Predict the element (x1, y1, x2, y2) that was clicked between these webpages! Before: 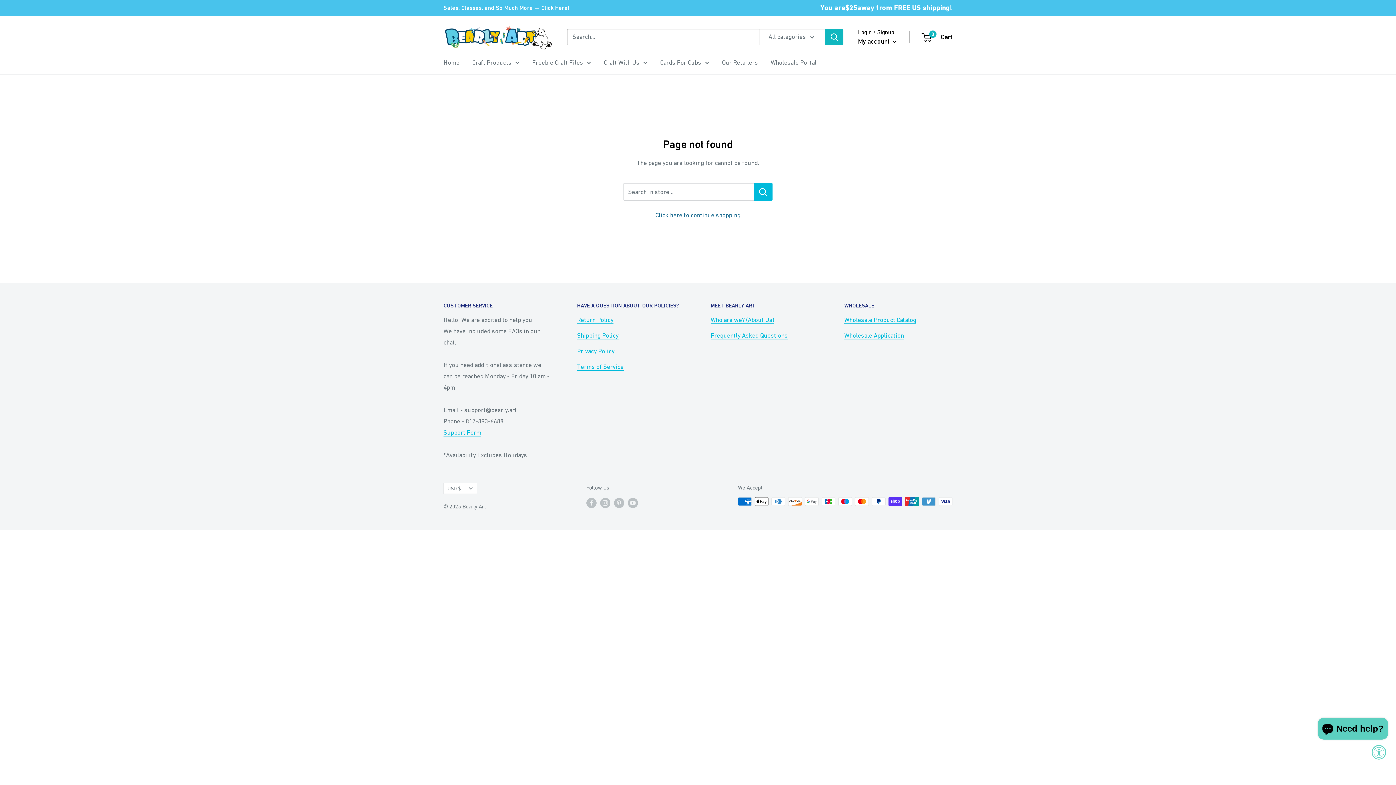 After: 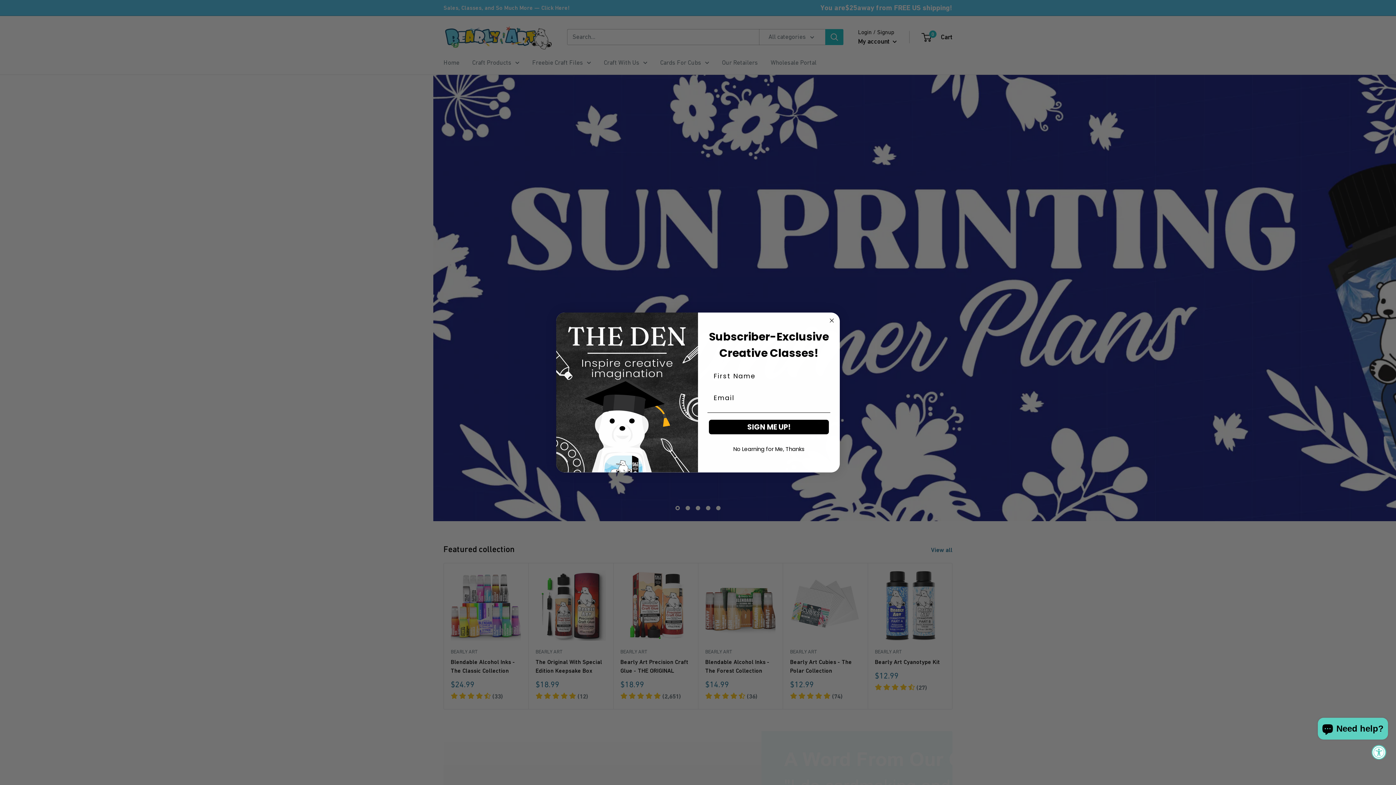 Action: bbox: (655, 211, 740, 218) label: Click here to continue shopping